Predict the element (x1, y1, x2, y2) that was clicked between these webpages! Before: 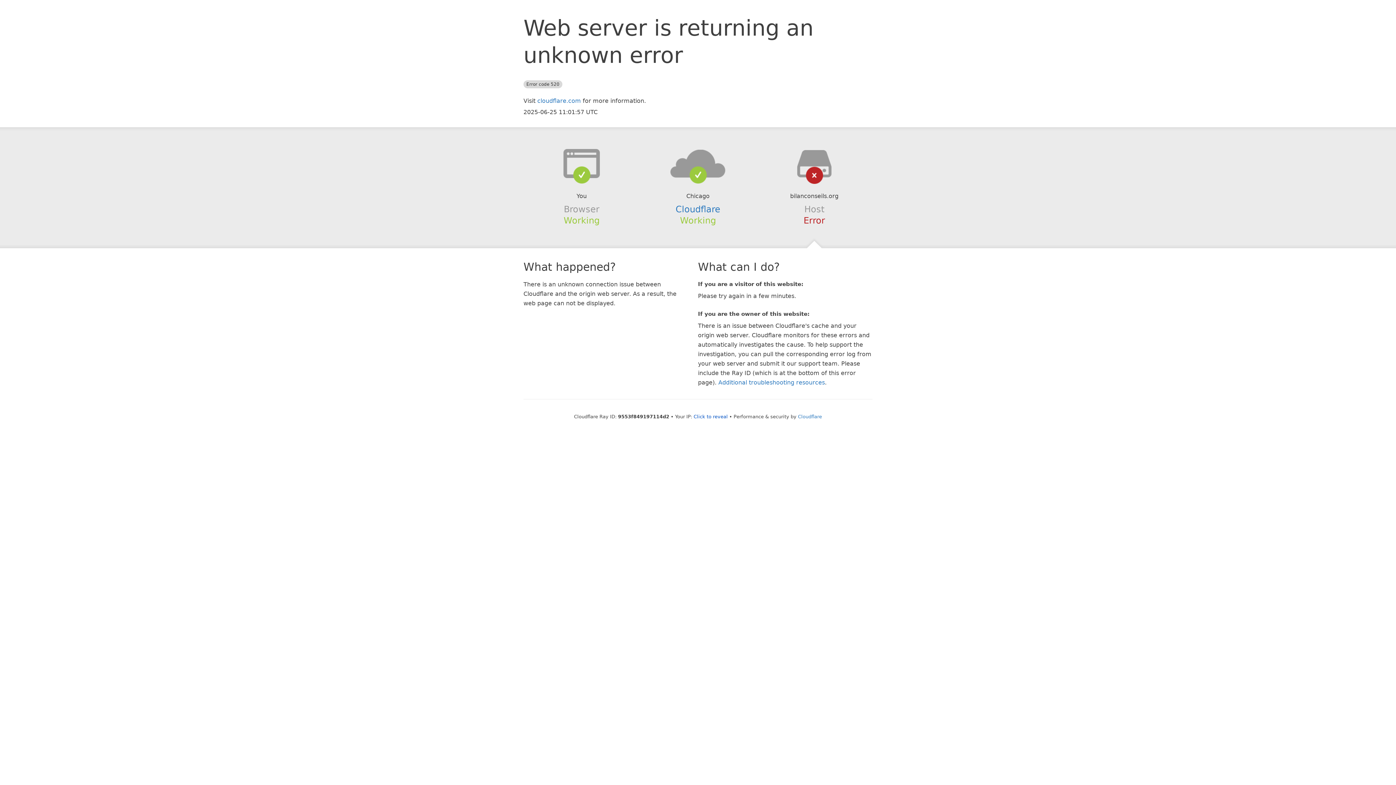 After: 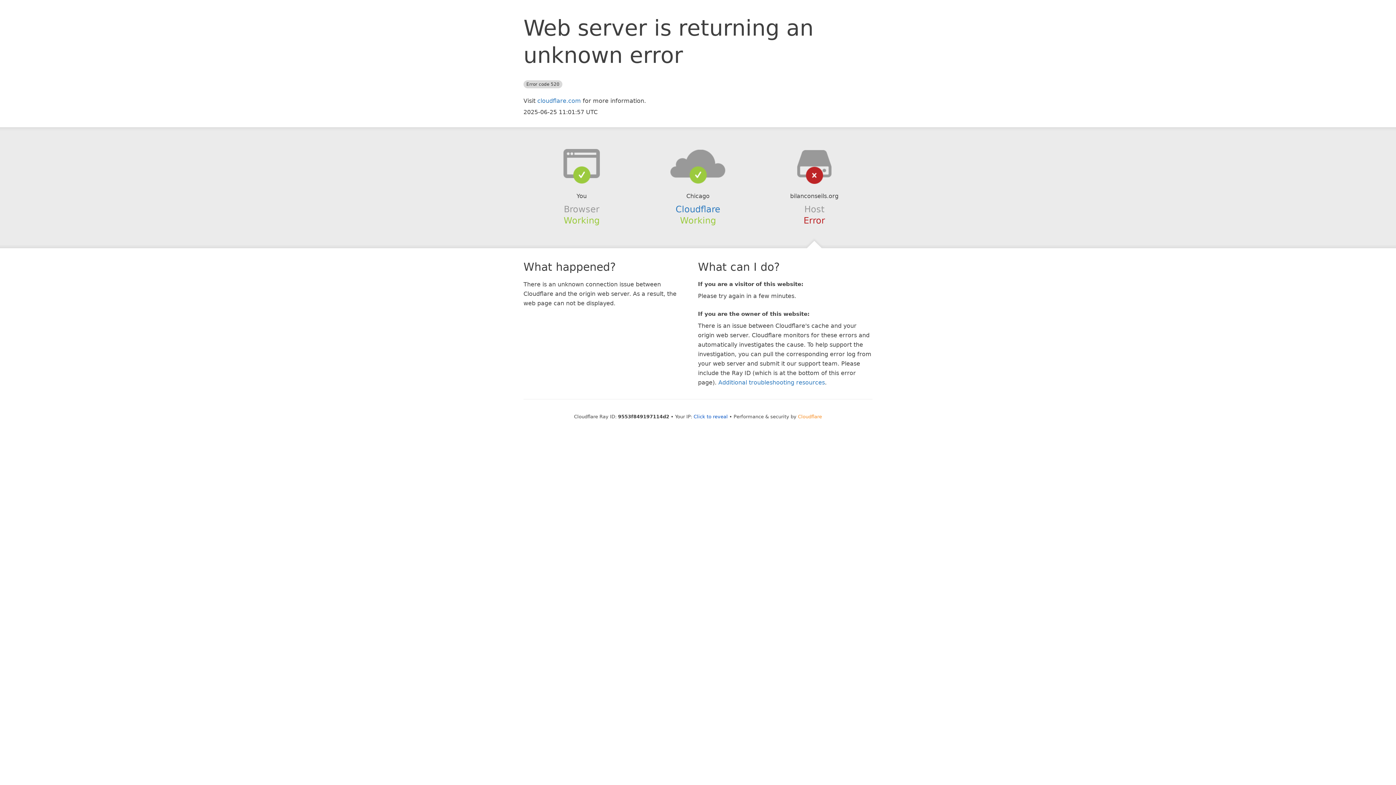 Action: bbox: (798, 414, 822, 419) label: Cloudflare